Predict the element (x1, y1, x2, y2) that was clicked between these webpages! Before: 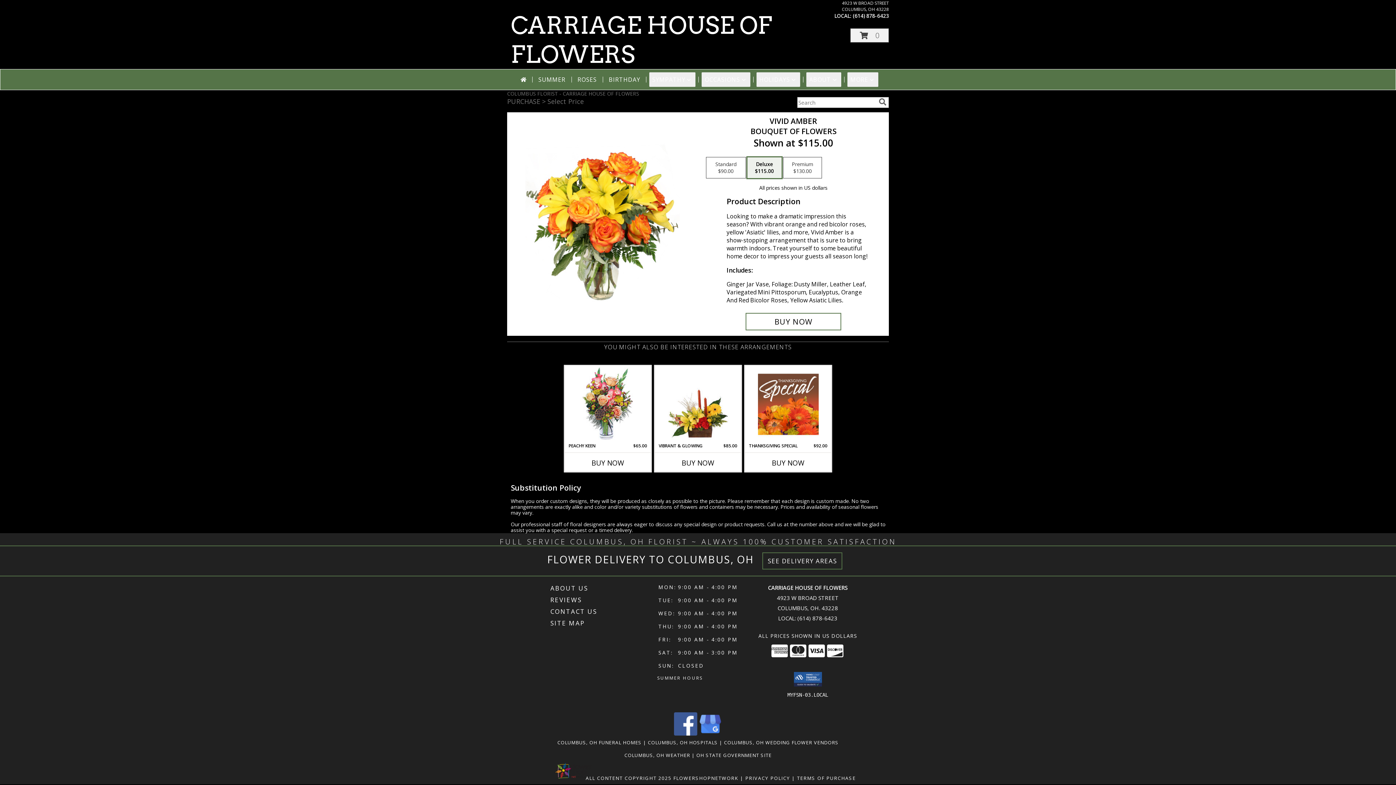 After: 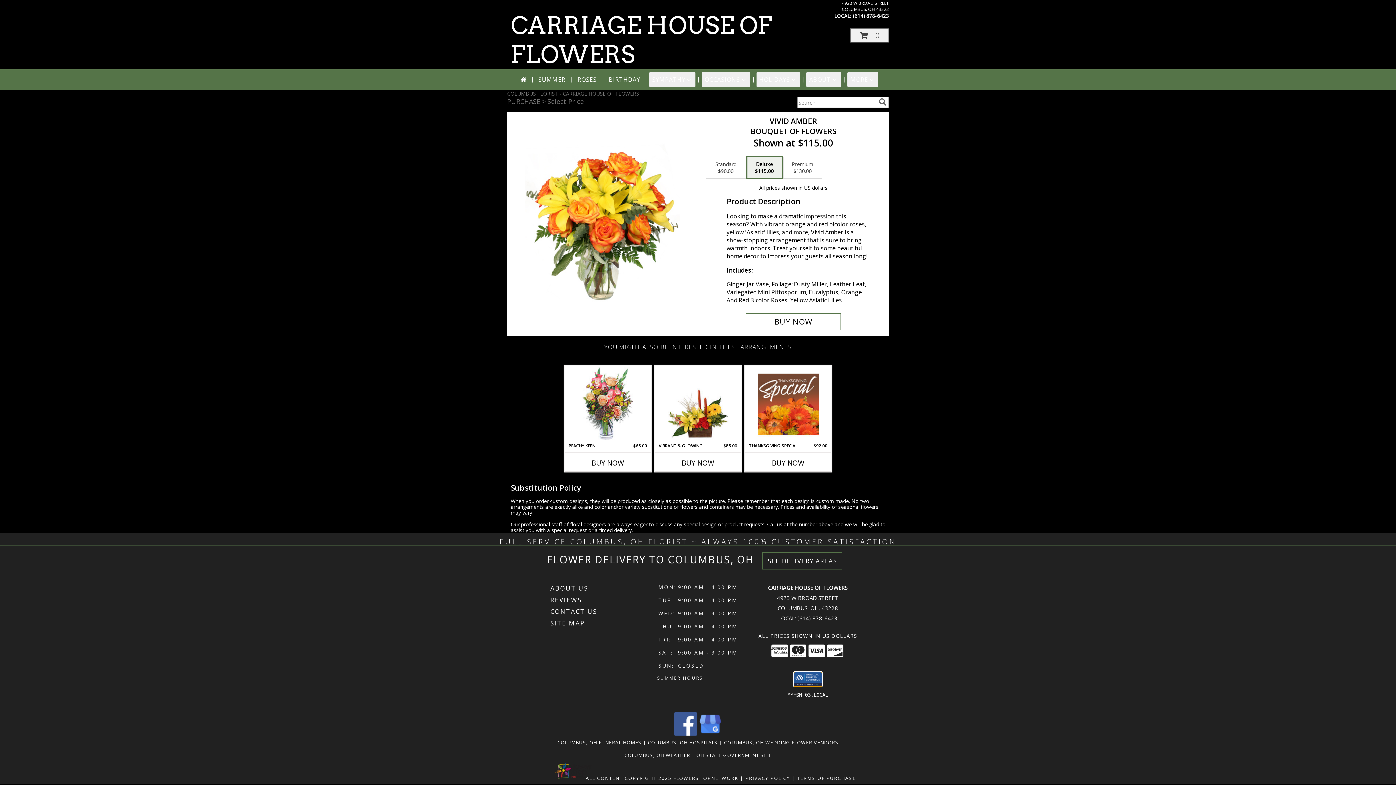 Action: bbox: (794, 672, 822, 686)